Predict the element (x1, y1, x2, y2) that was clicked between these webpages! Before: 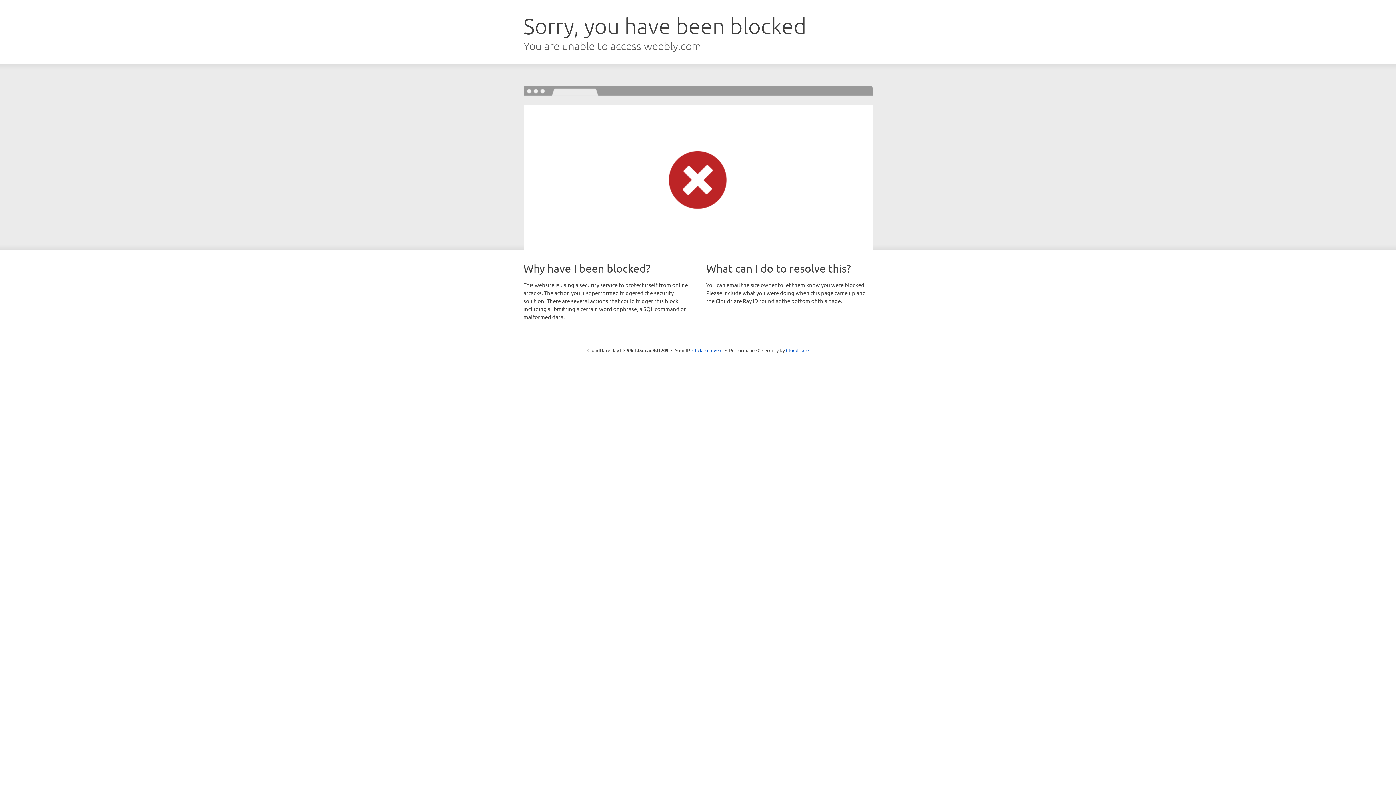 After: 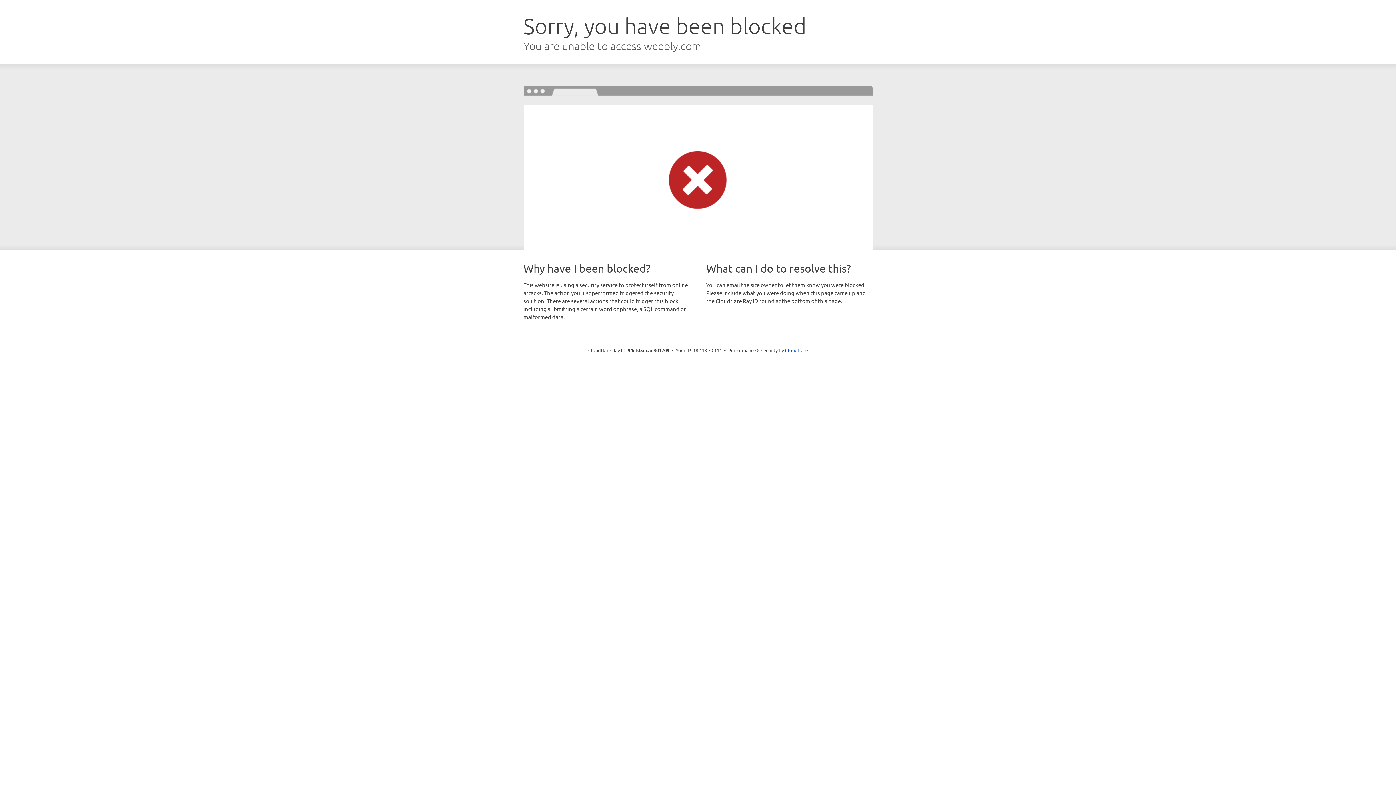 Action: label: Click to reveal bbox: (692, 346, 722, 353)